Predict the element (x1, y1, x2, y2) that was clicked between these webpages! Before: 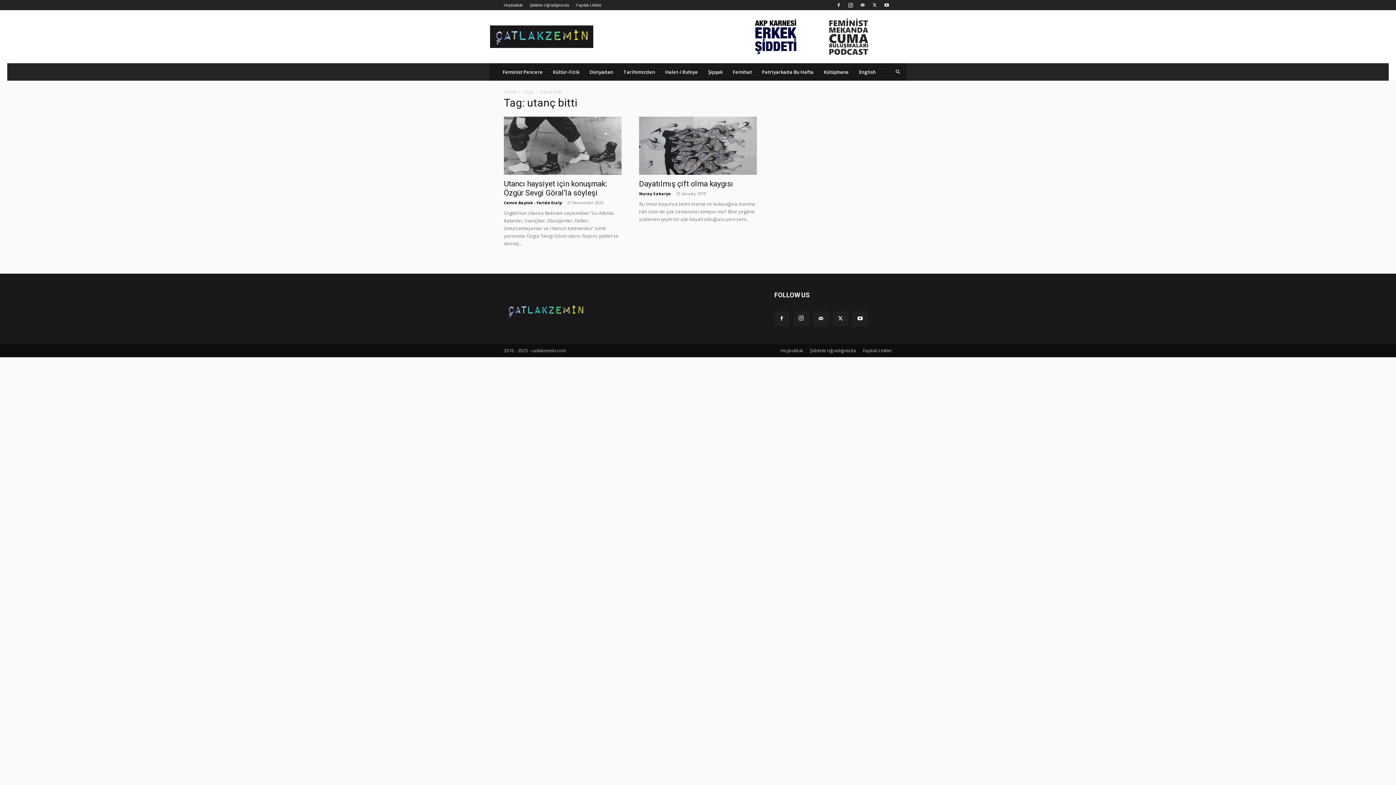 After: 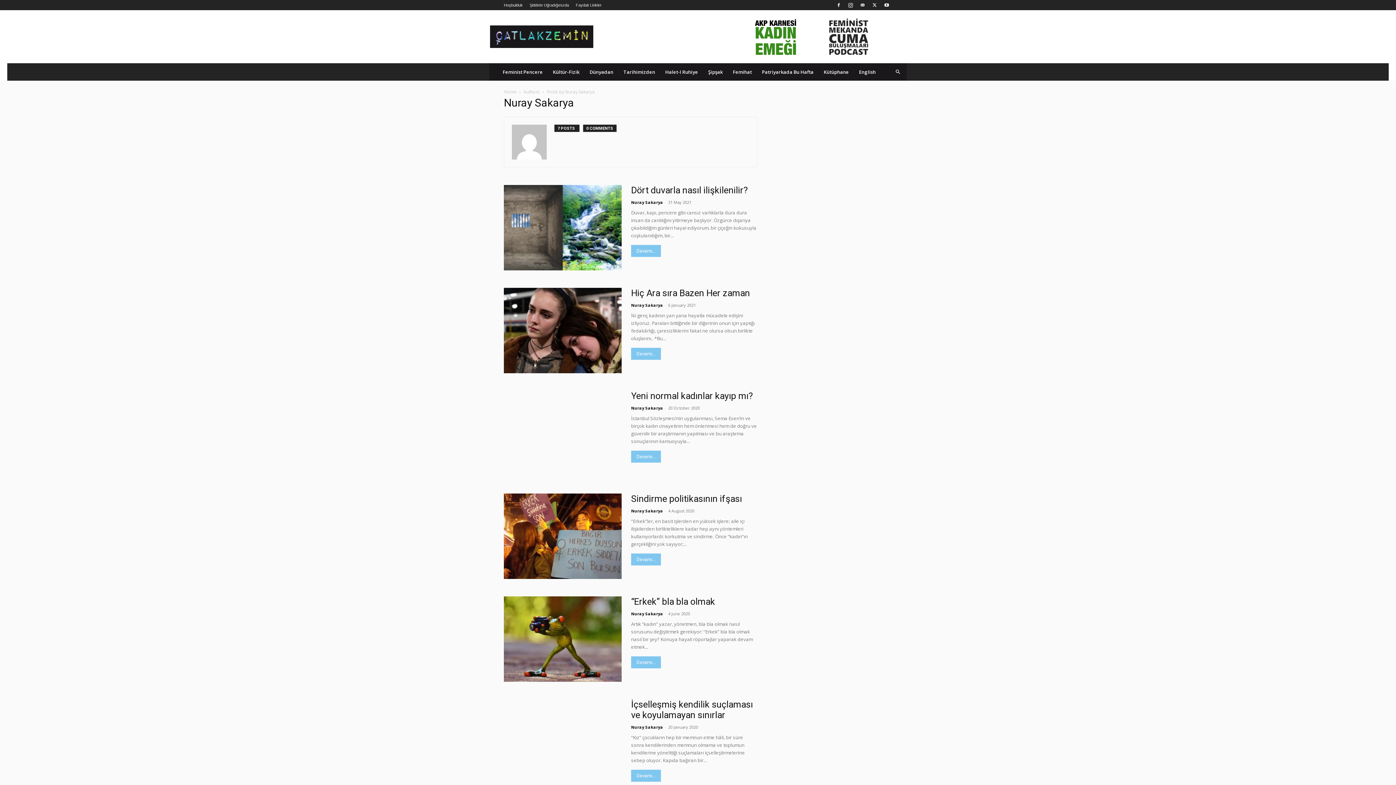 Action: label: Nuray Sakarya bbox: (639, 190, 671, 196)